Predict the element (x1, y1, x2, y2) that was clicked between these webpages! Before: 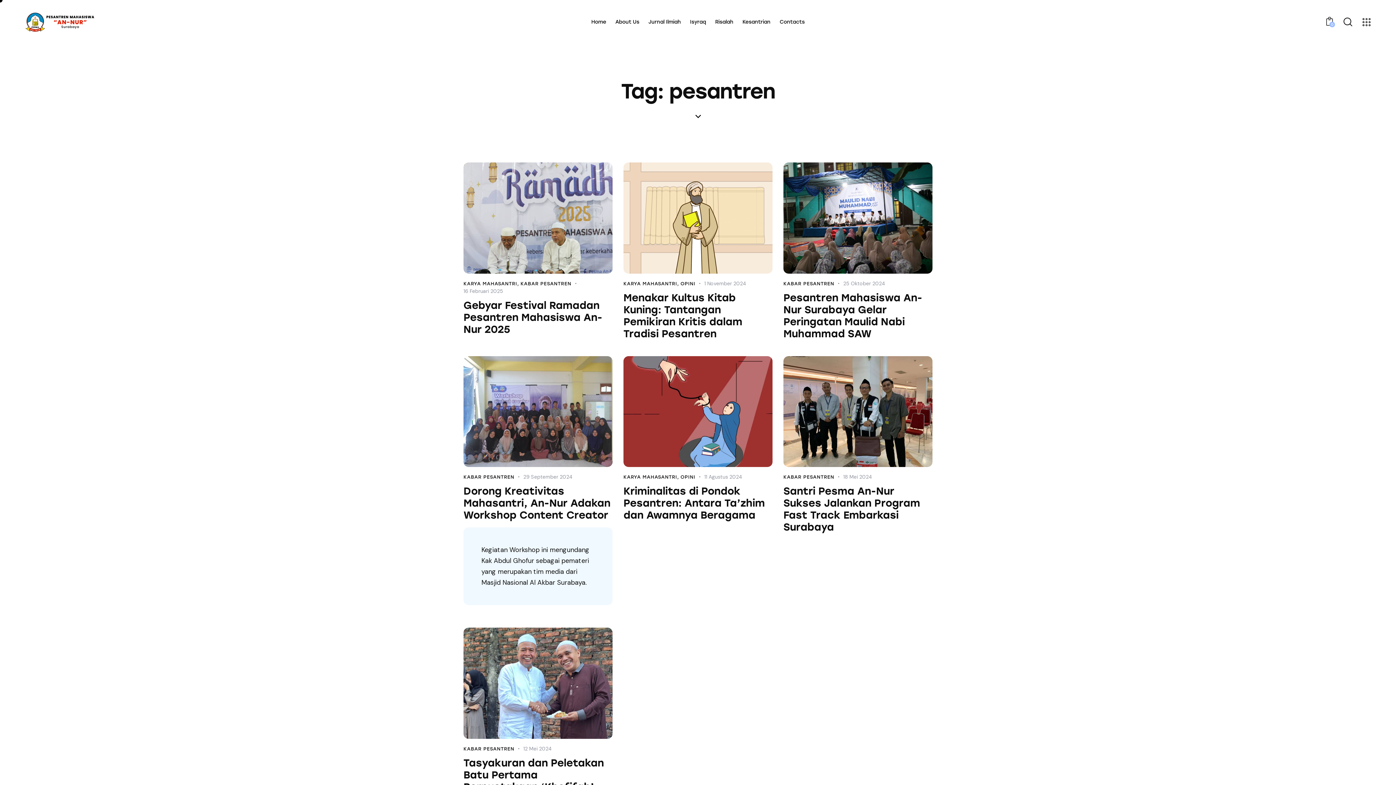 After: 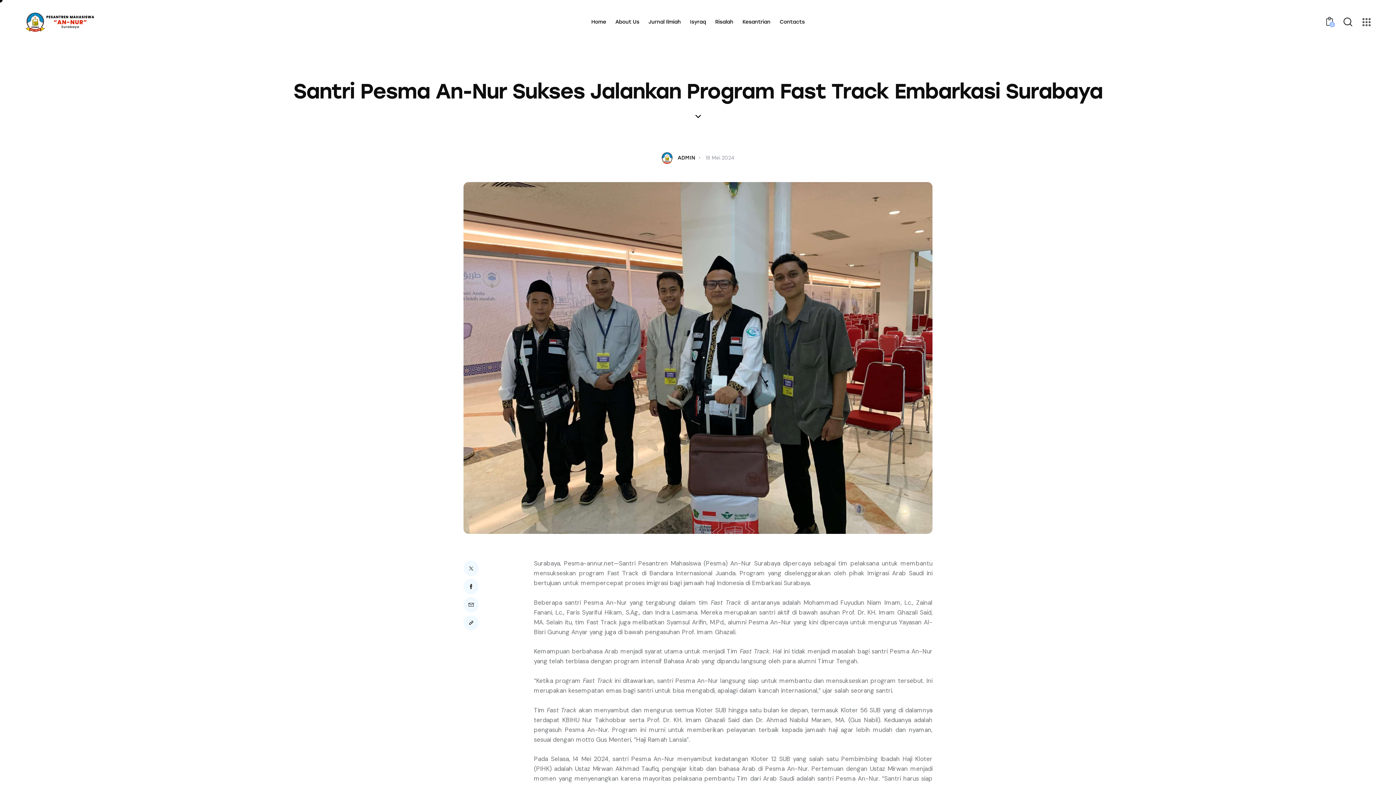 Action: bbox: (783, 485, 932, 533) label: Santri Pesma An-Nur Sukses Jalankan Program Fast Track Embarkasi Surabaya